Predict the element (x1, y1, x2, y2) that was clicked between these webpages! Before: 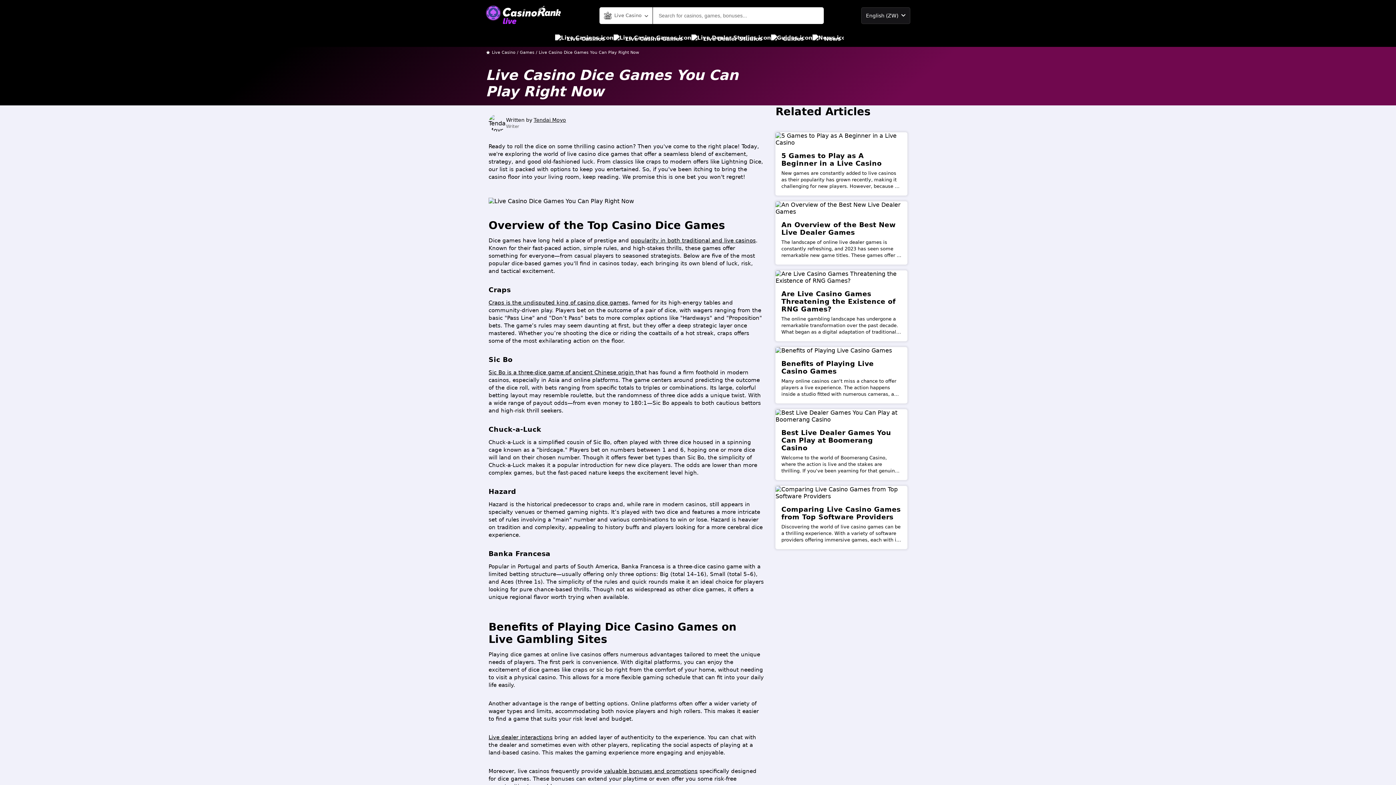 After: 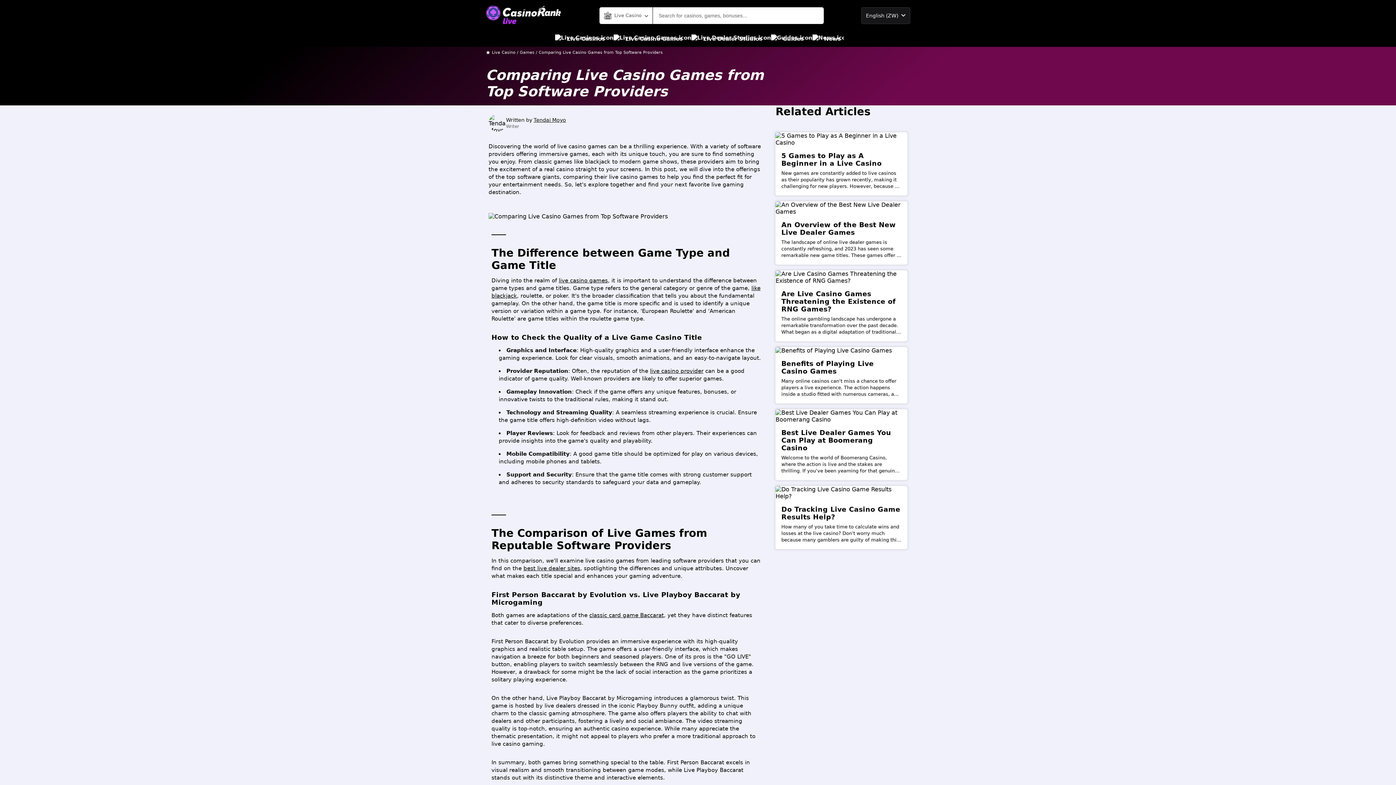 Action: label: Comparing Live Casino Games from Top Software Providers bbox: (781, 505, 901, 521)